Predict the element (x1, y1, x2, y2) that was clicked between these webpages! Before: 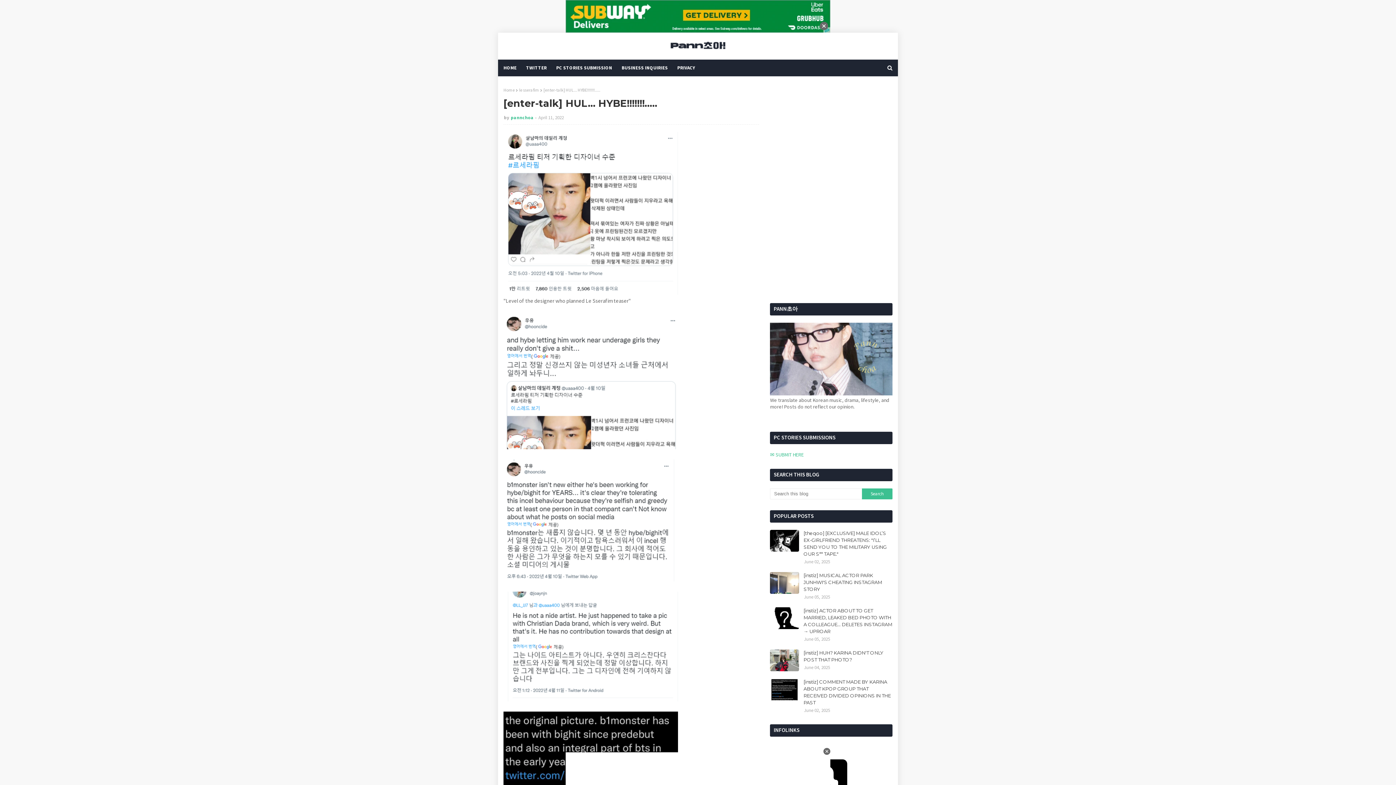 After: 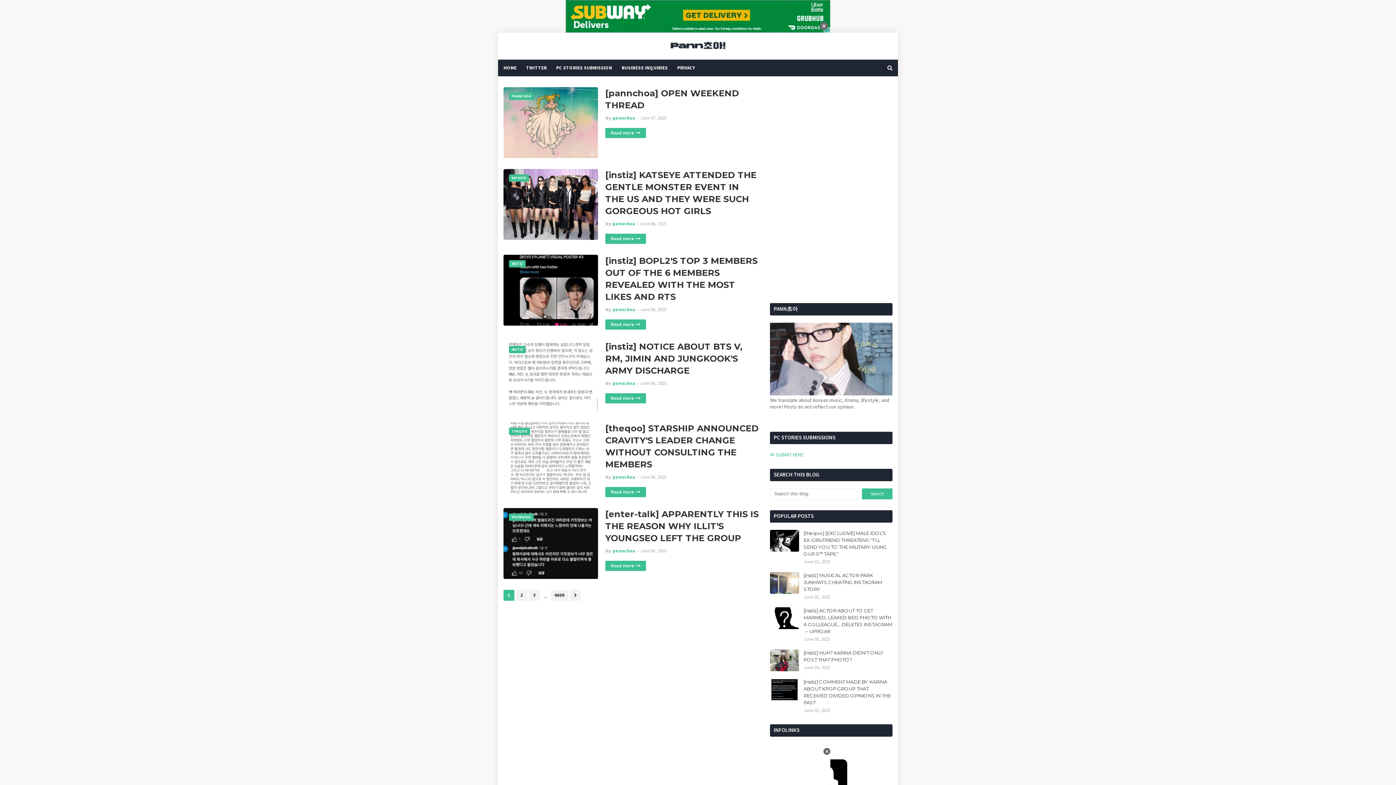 Action: bbox: (503, 59, 521, 76) label: HOME